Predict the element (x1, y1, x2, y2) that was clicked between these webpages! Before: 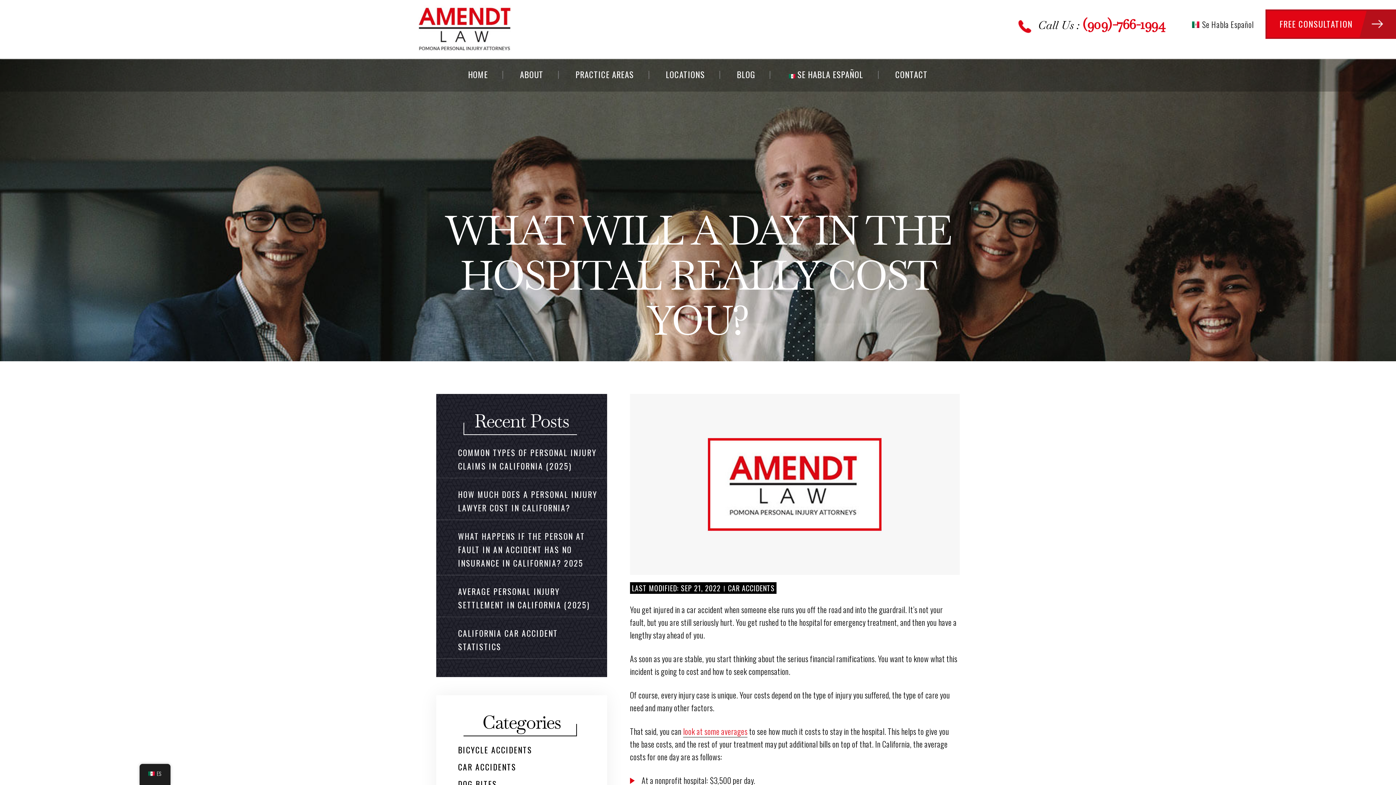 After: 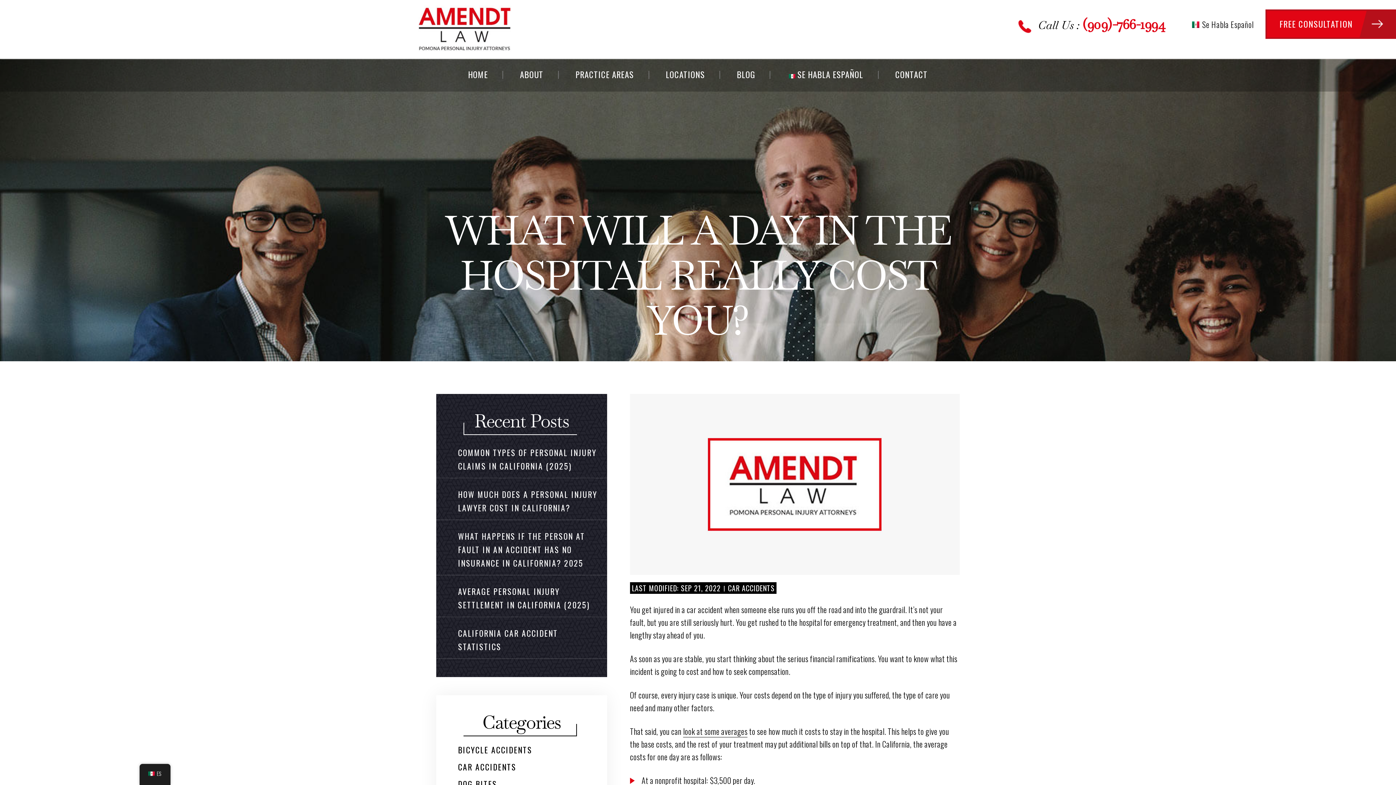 Action: bbox: (683, 725, 747, 737) label: look at some averages